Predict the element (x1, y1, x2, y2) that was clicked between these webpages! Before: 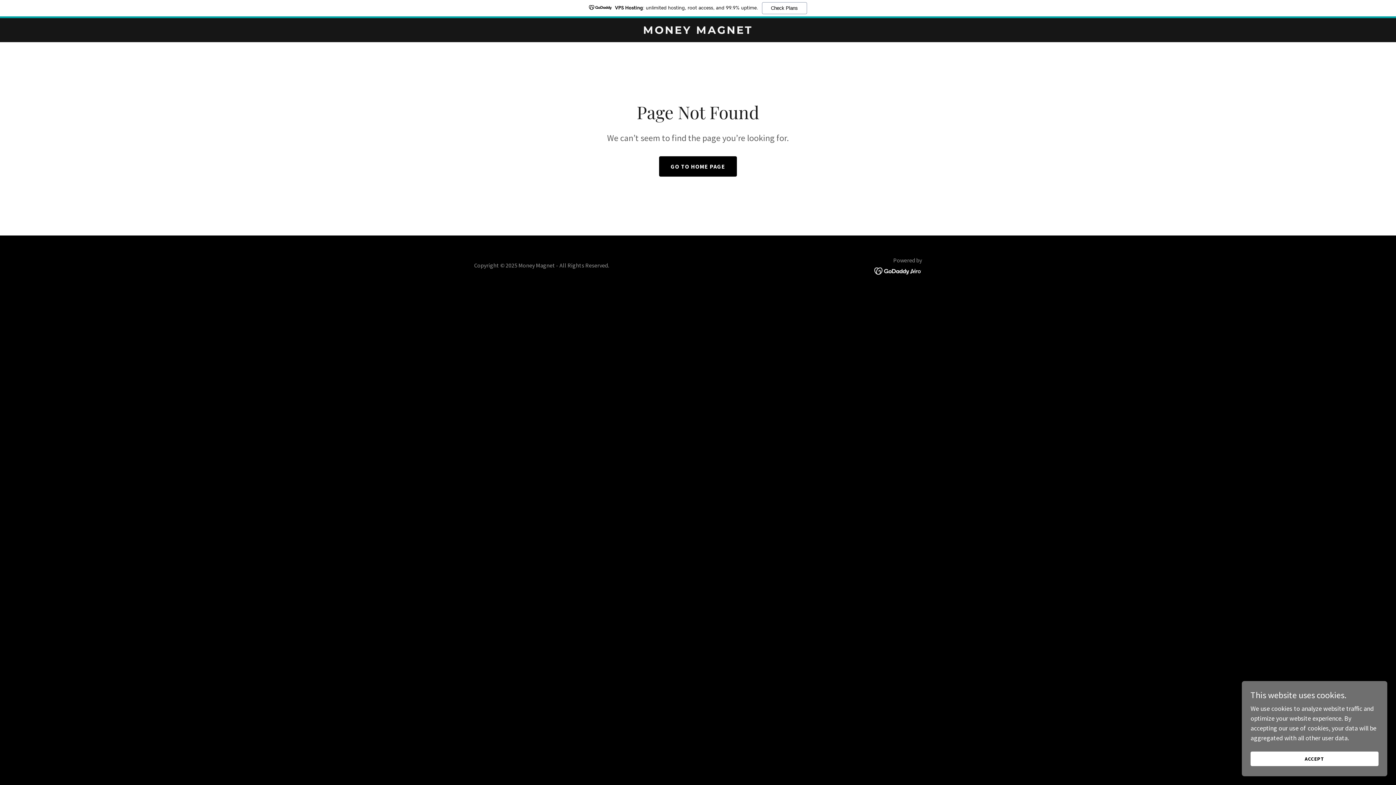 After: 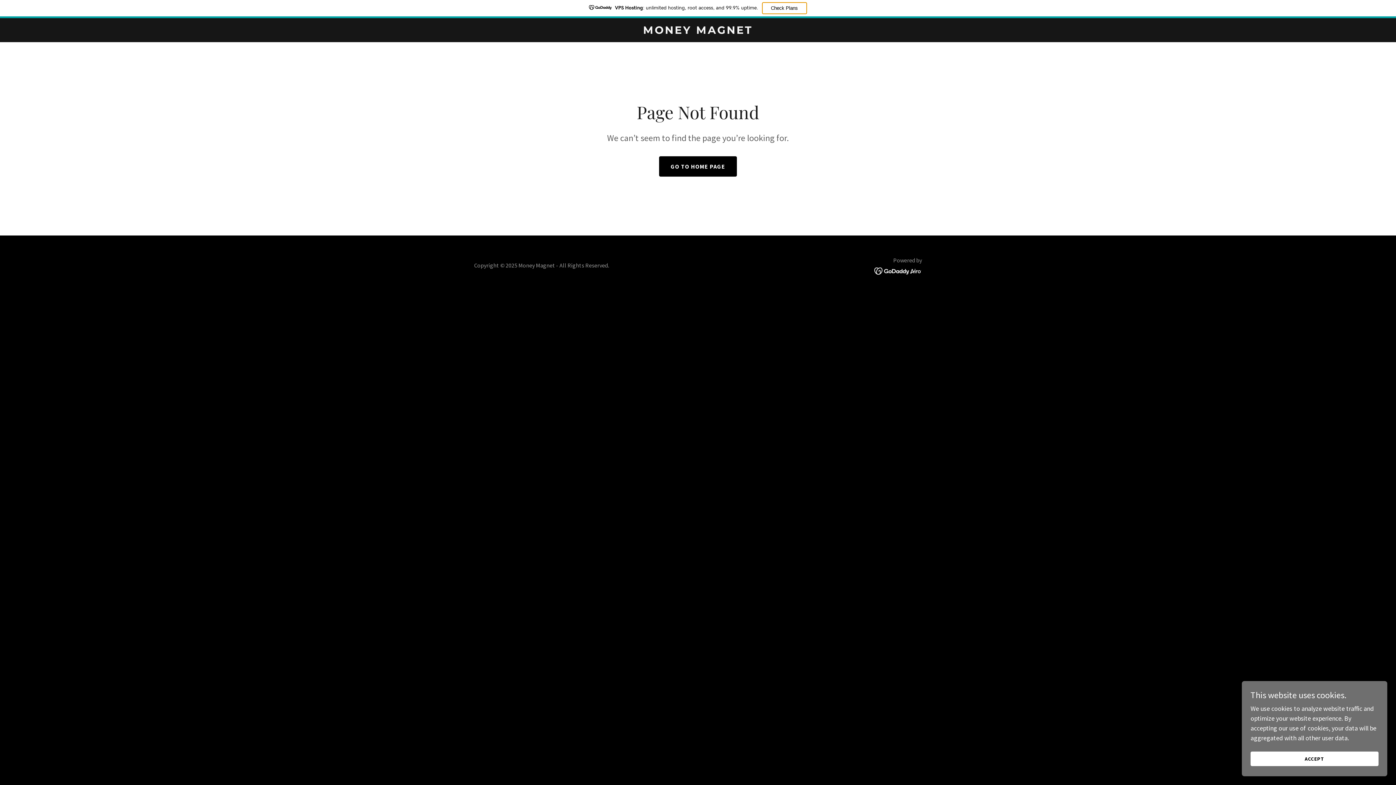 Action: label: Check Plans bbox: (762, 2, 807, 14)